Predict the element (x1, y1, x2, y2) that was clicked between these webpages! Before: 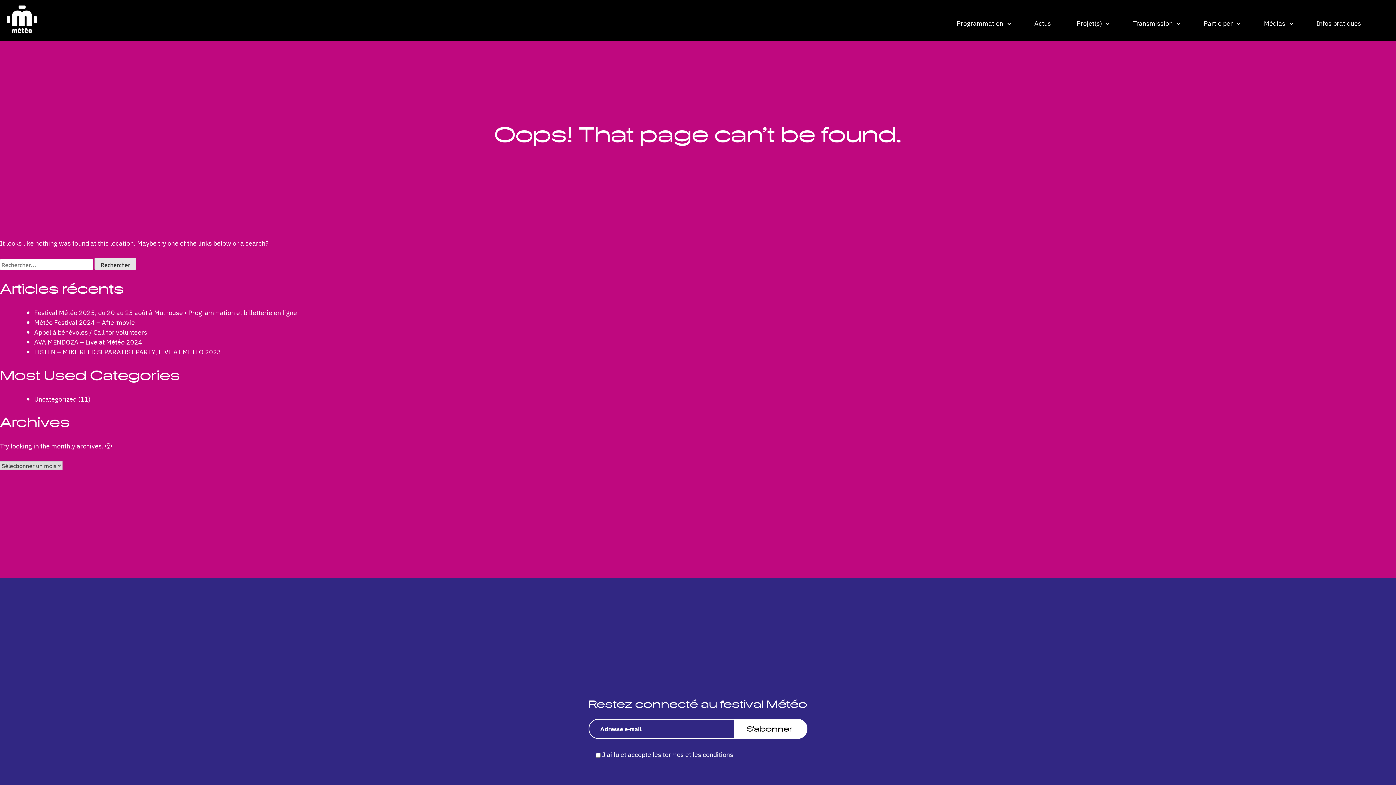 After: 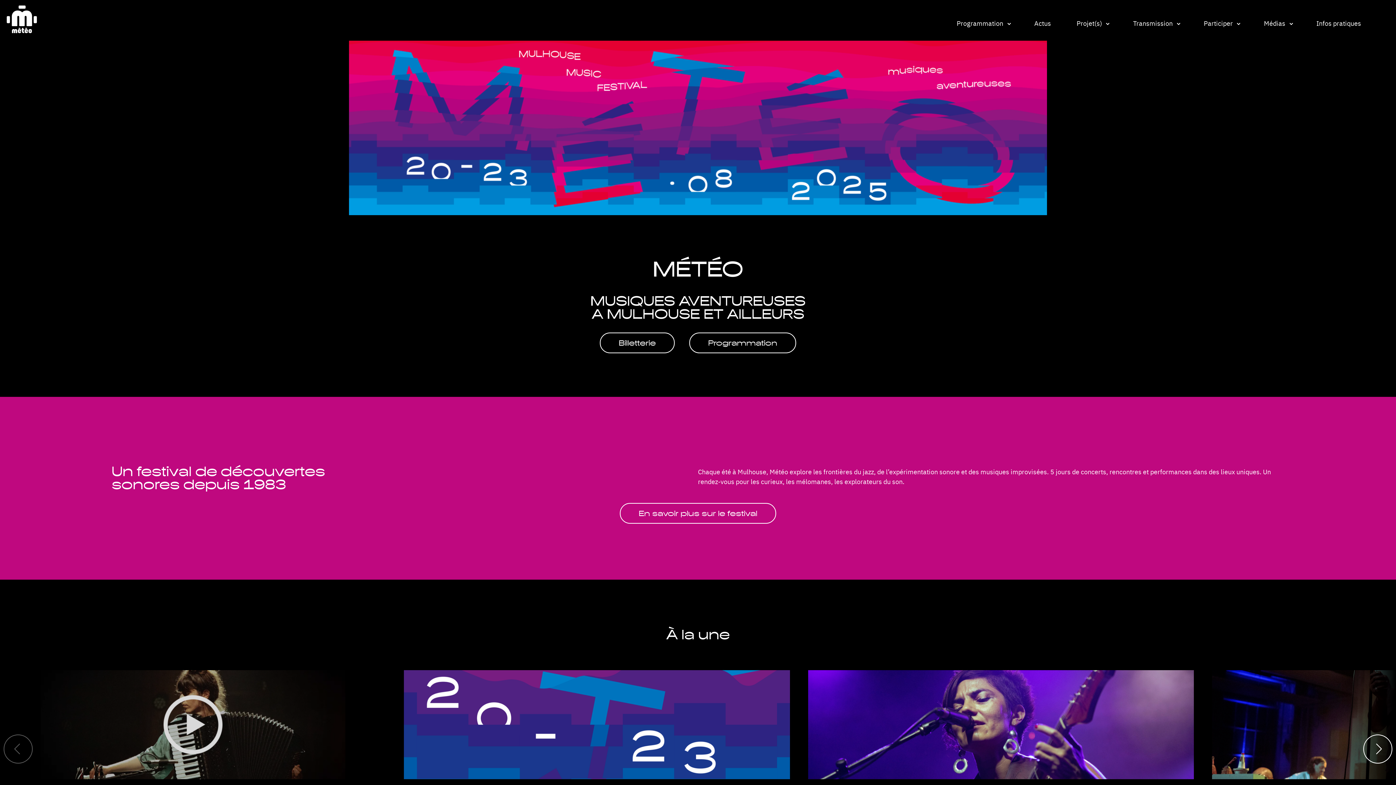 Action: bbox: (2, 2, 41, 38)